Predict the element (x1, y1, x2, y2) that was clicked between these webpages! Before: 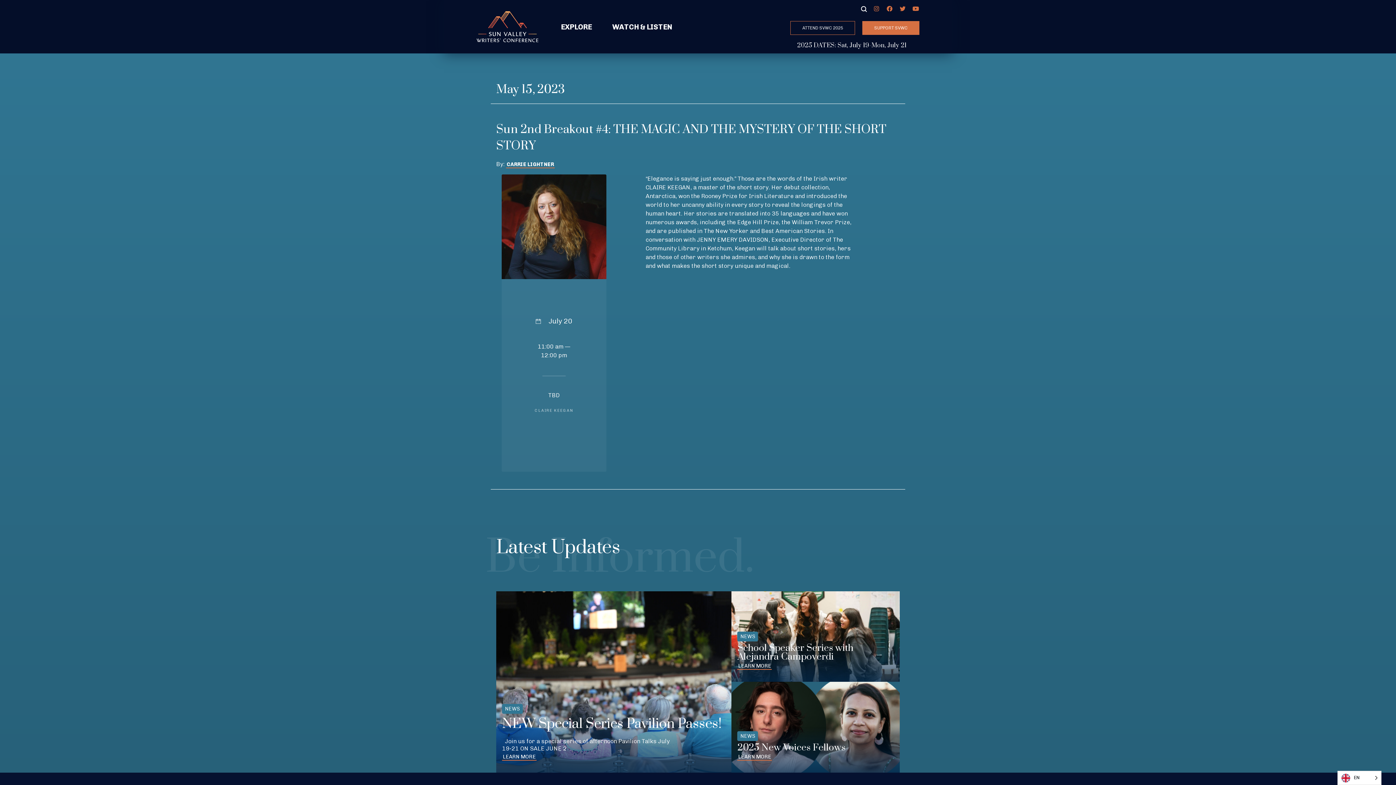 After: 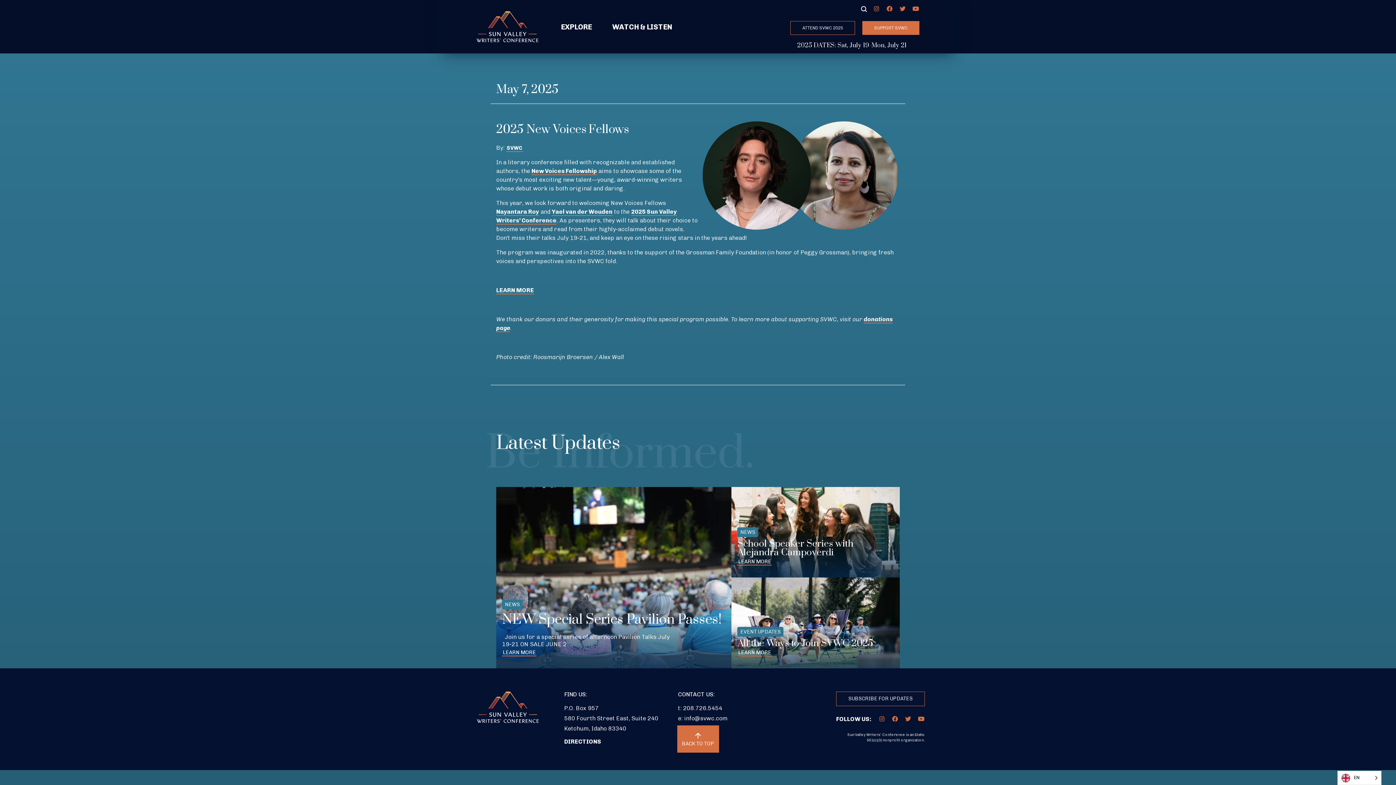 Action: label: 2025 New Voices Fellows bbox: (737, 743, 894, 752)